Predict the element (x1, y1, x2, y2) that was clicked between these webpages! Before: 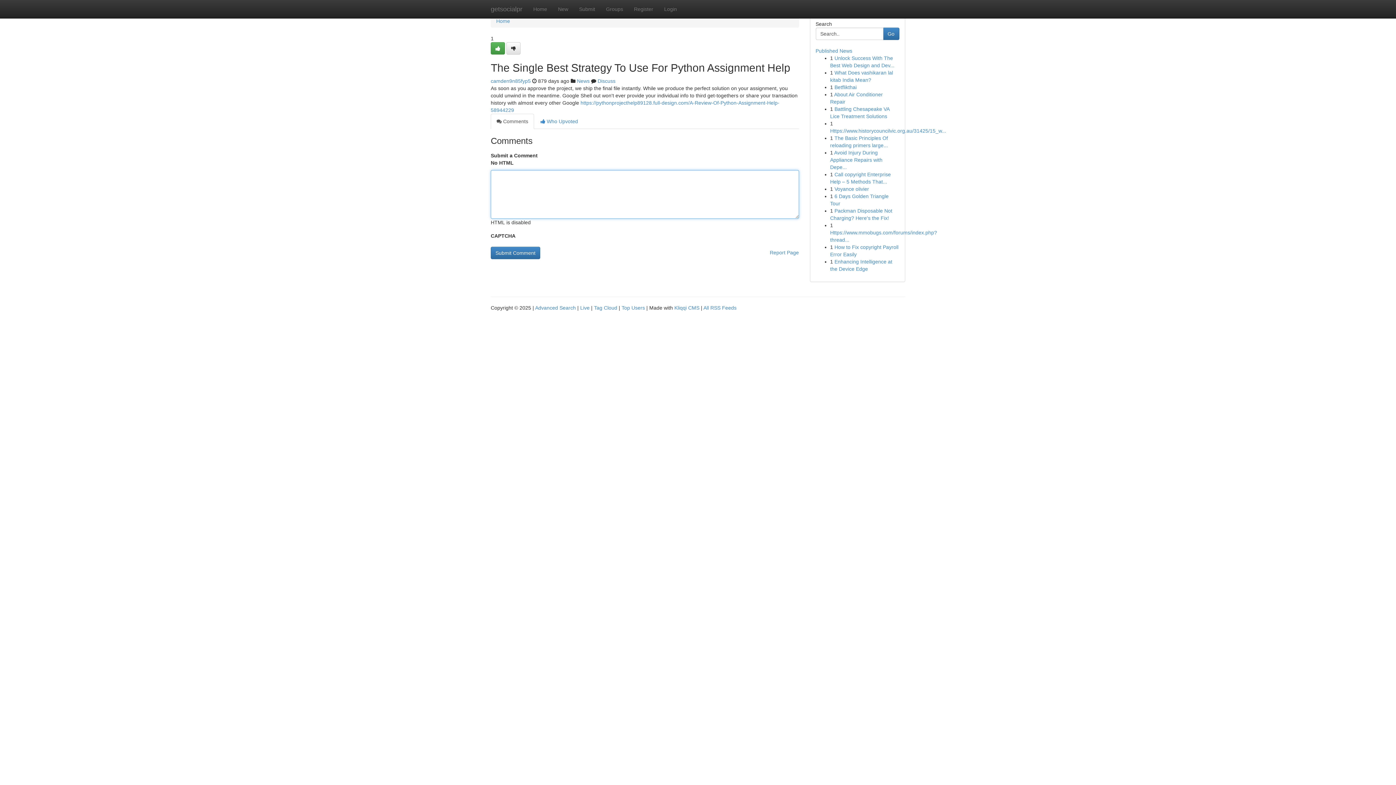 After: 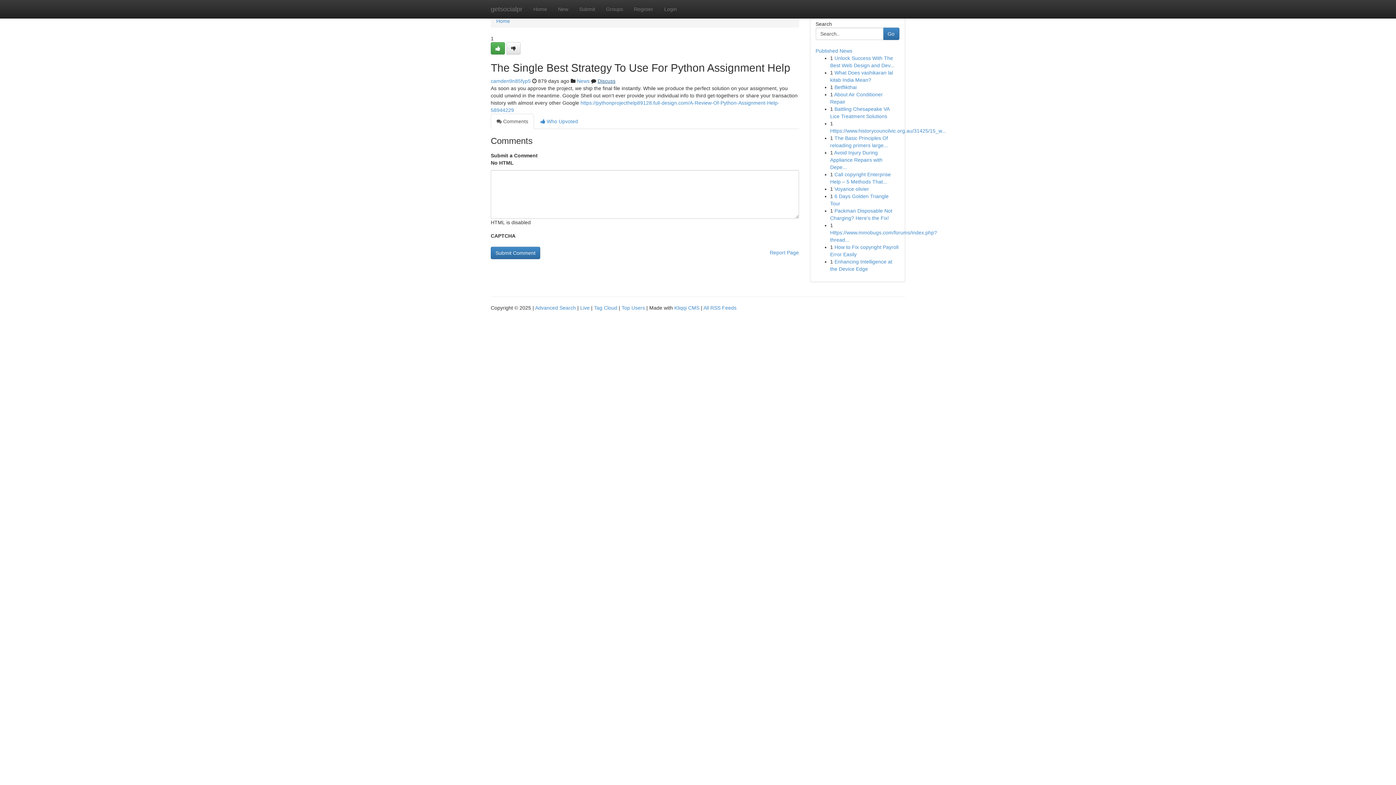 Action: label: Discuss bbox: (597, 78, 615, 84)